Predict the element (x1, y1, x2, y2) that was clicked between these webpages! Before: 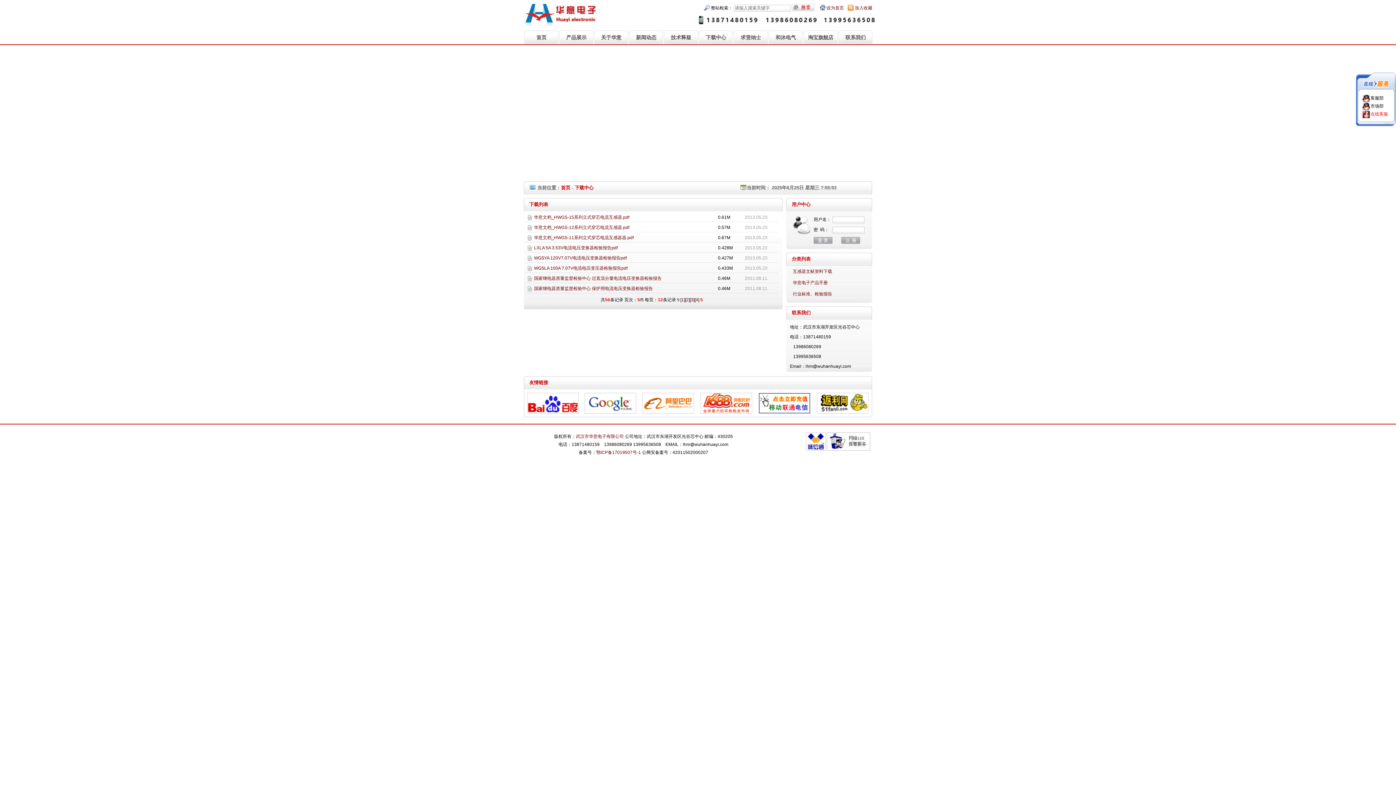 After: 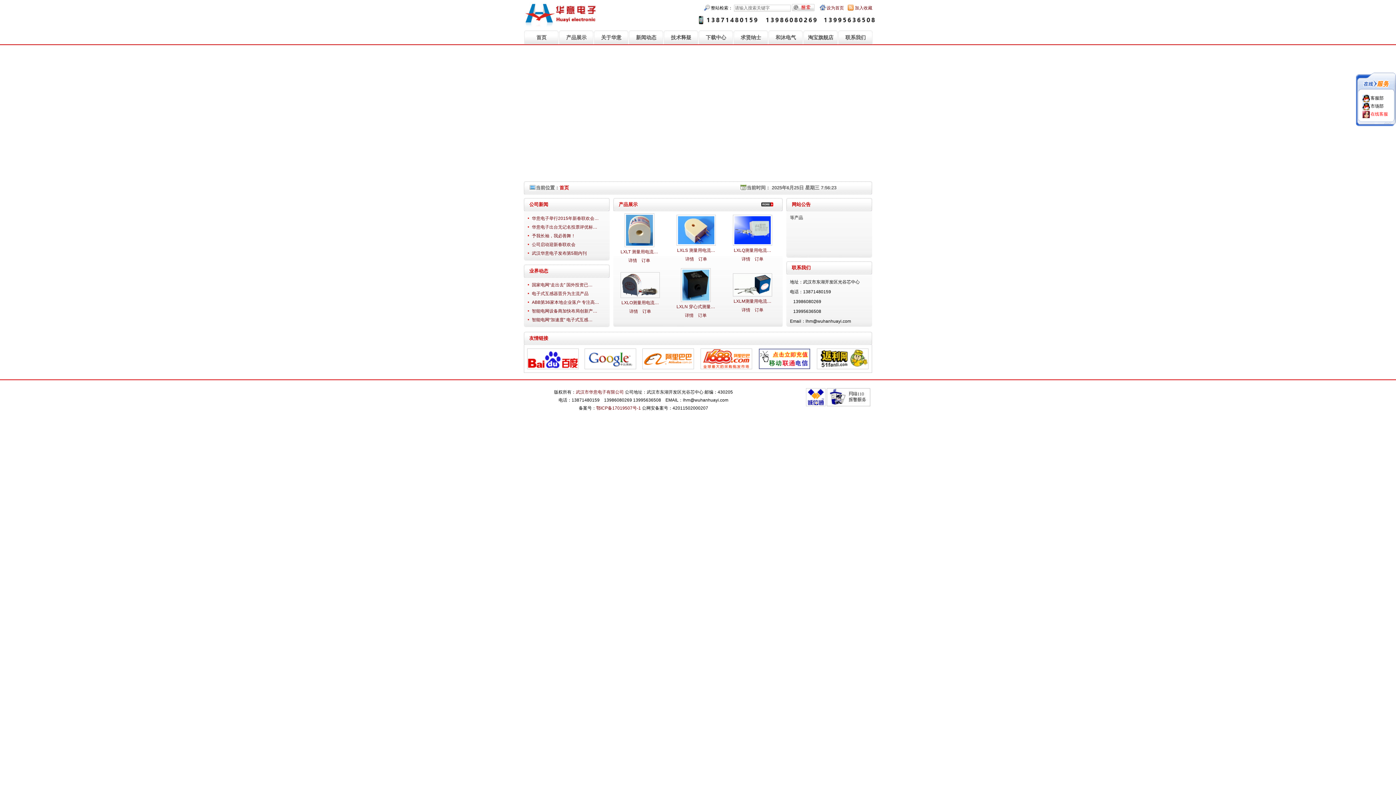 Action: bbox: (524, 30, 559, 44) label: 首页